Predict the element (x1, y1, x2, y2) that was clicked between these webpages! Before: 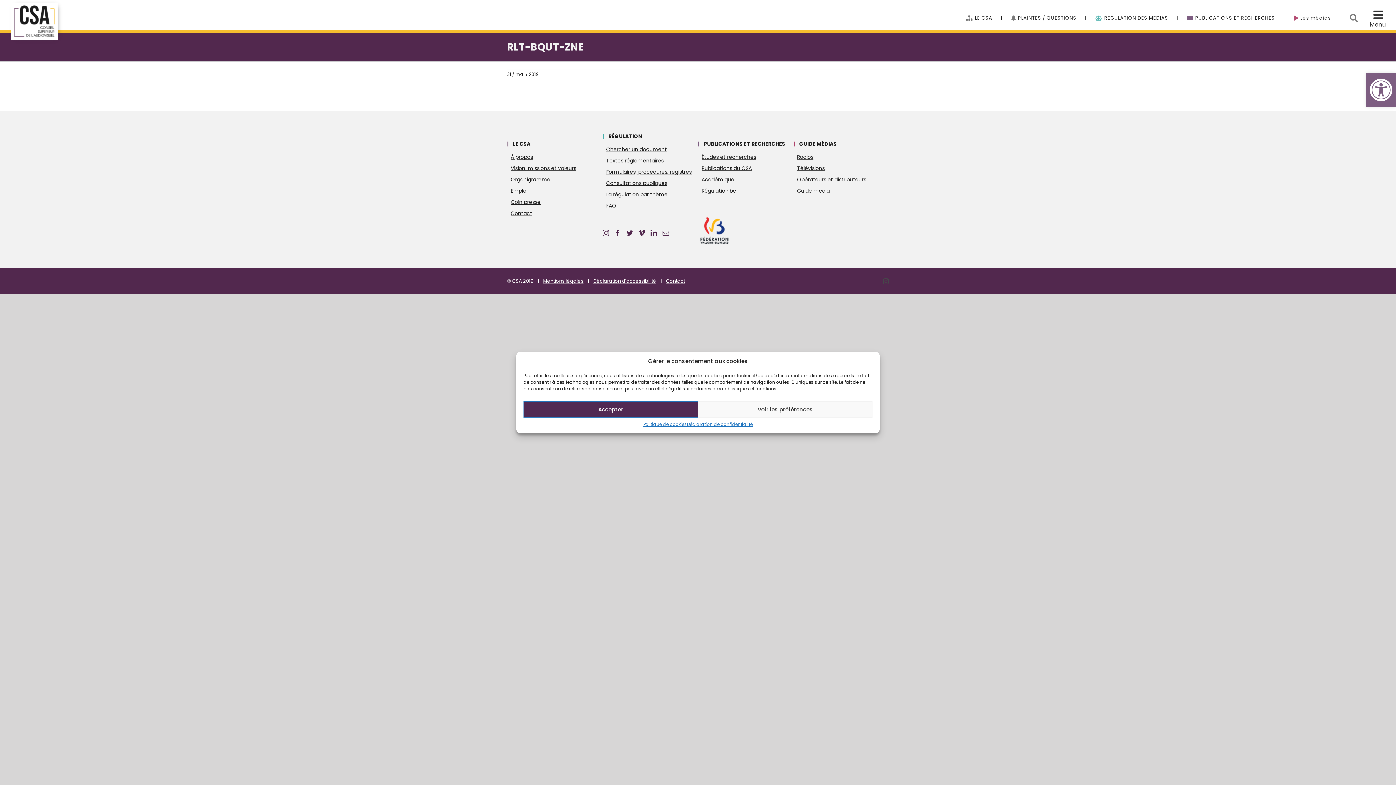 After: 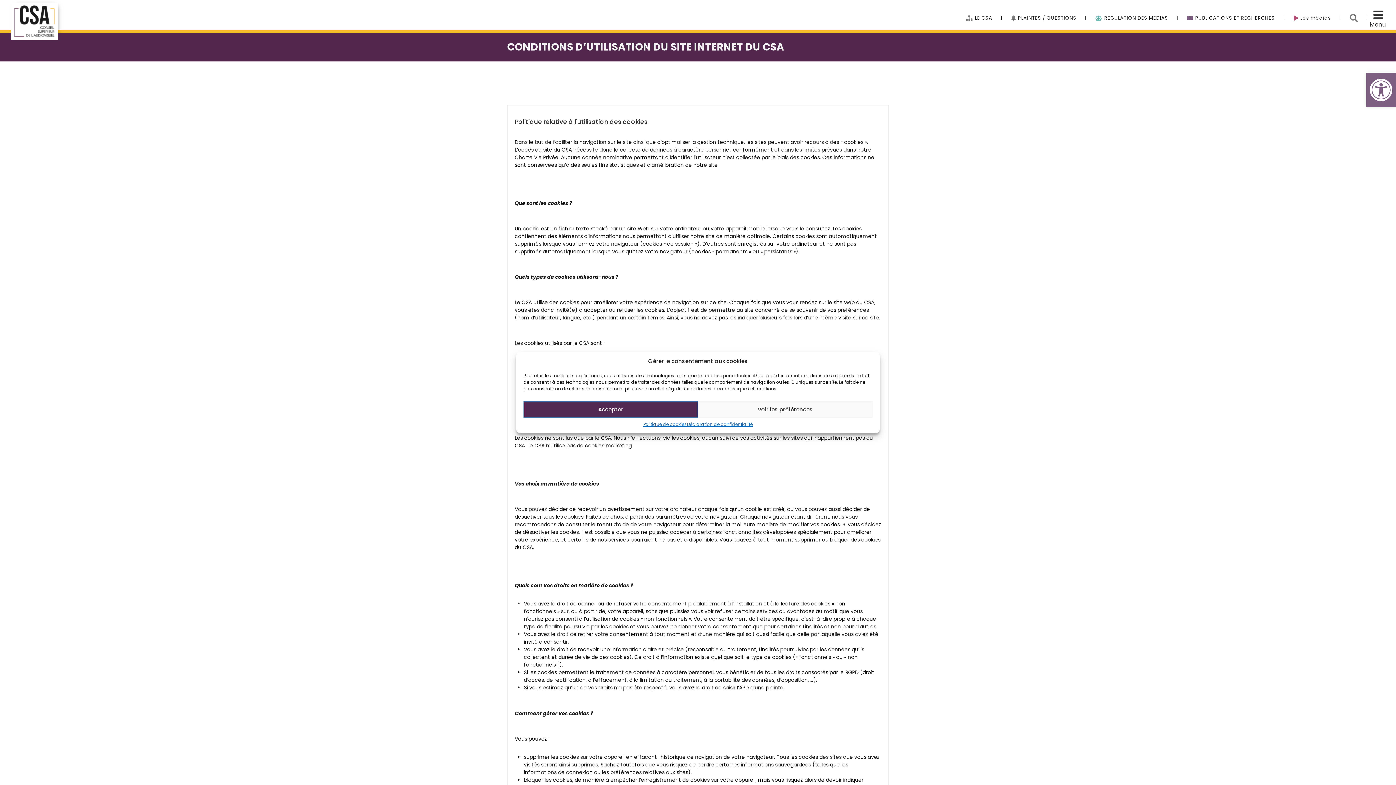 Action: bbox: (643, 421, 687, 428) label: Politique de cookies